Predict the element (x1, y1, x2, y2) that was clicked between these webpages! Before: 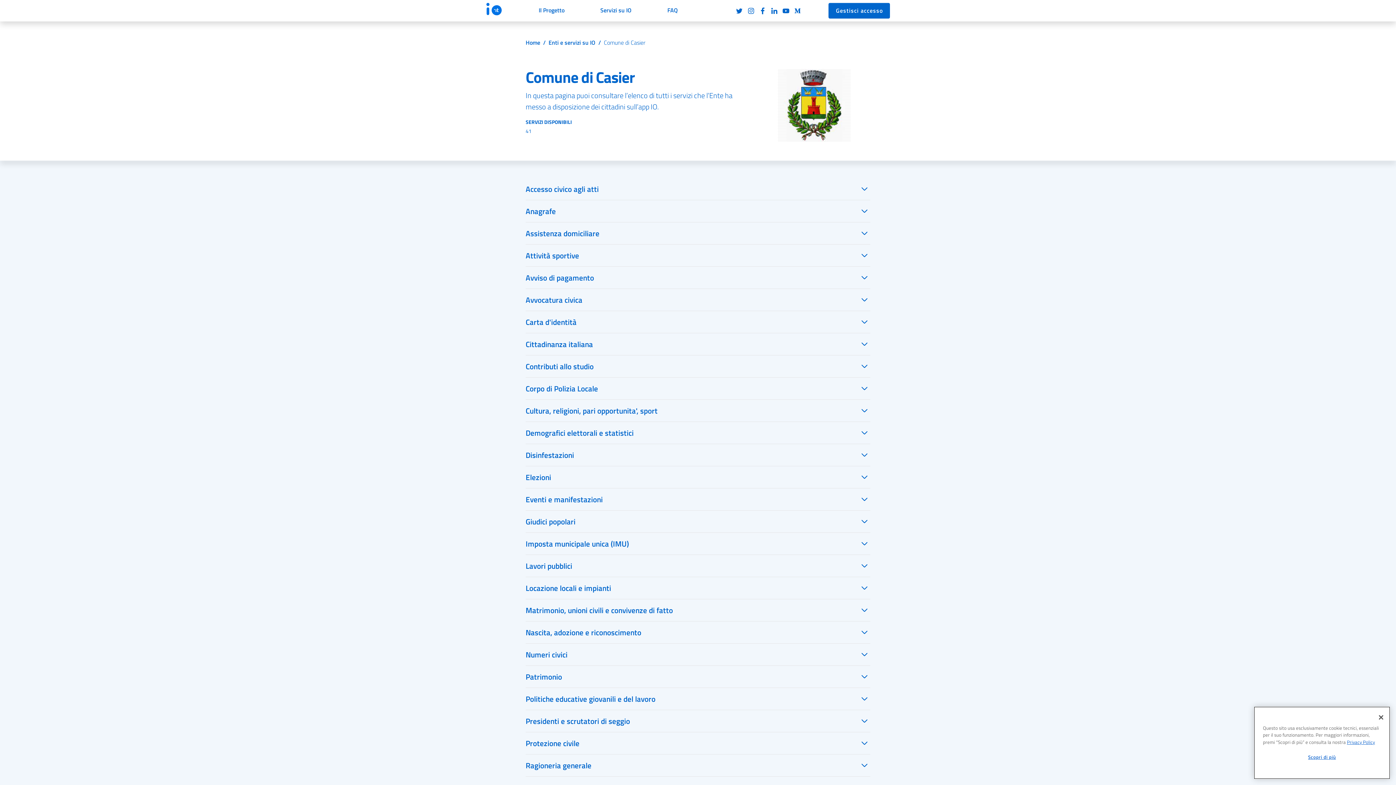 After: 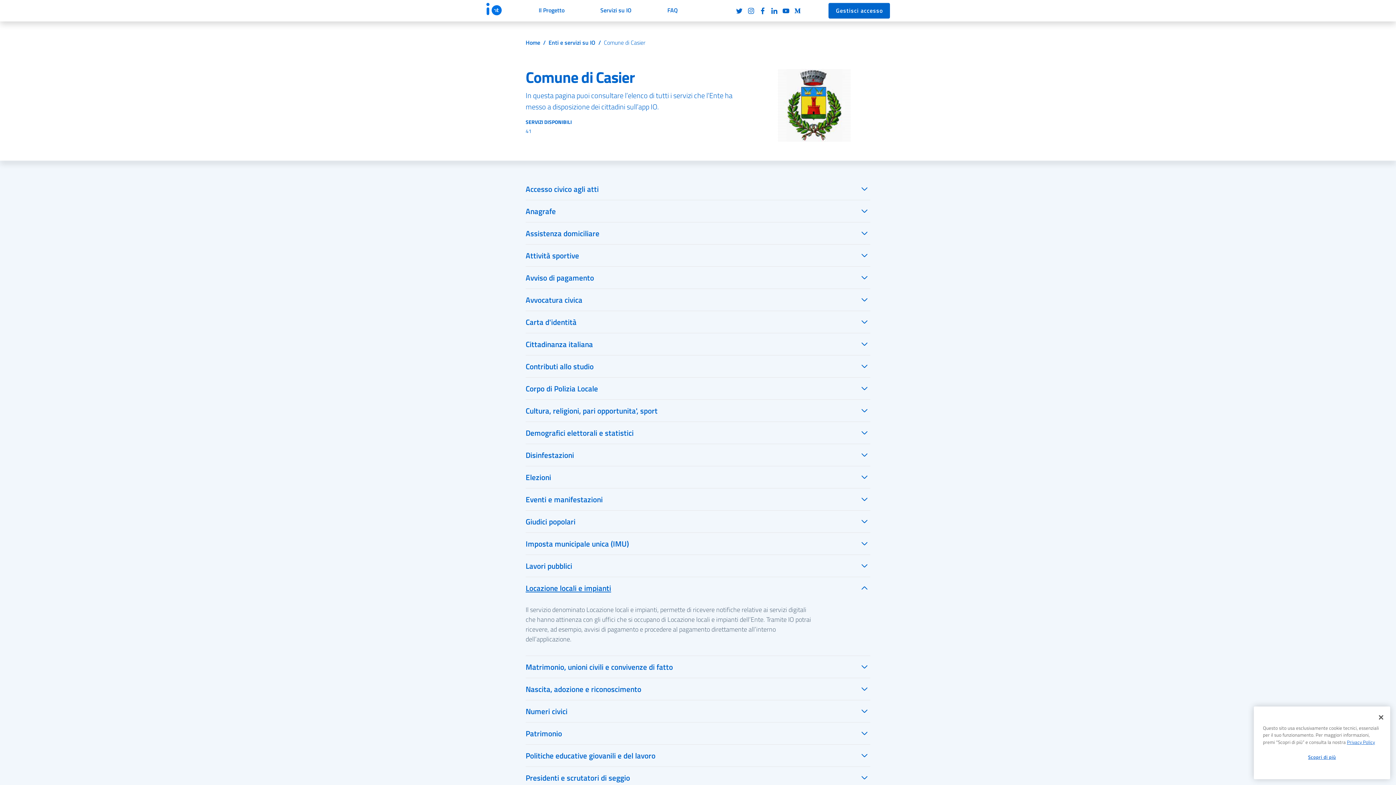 Action: bbox: (525, 577, 870, 599) label: Locazione locali e impianti